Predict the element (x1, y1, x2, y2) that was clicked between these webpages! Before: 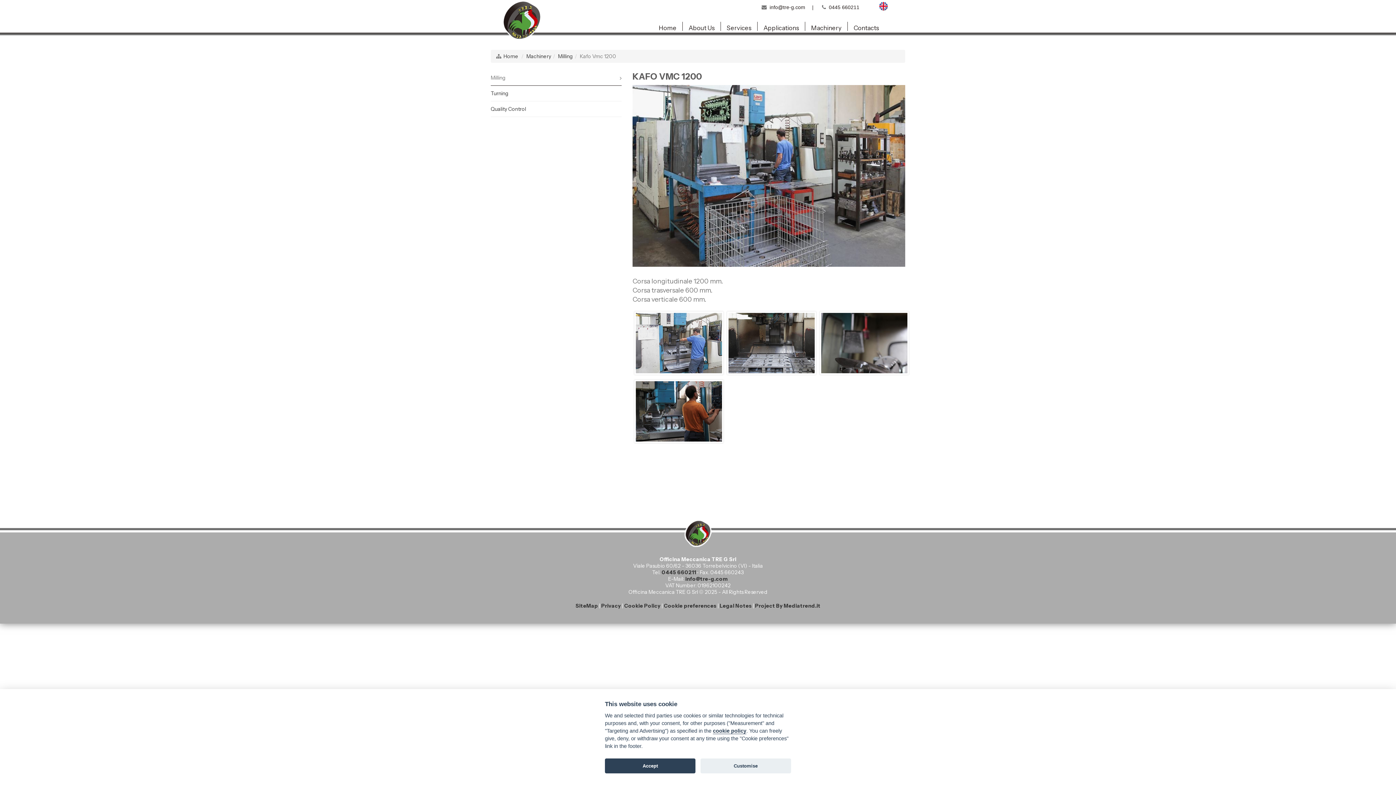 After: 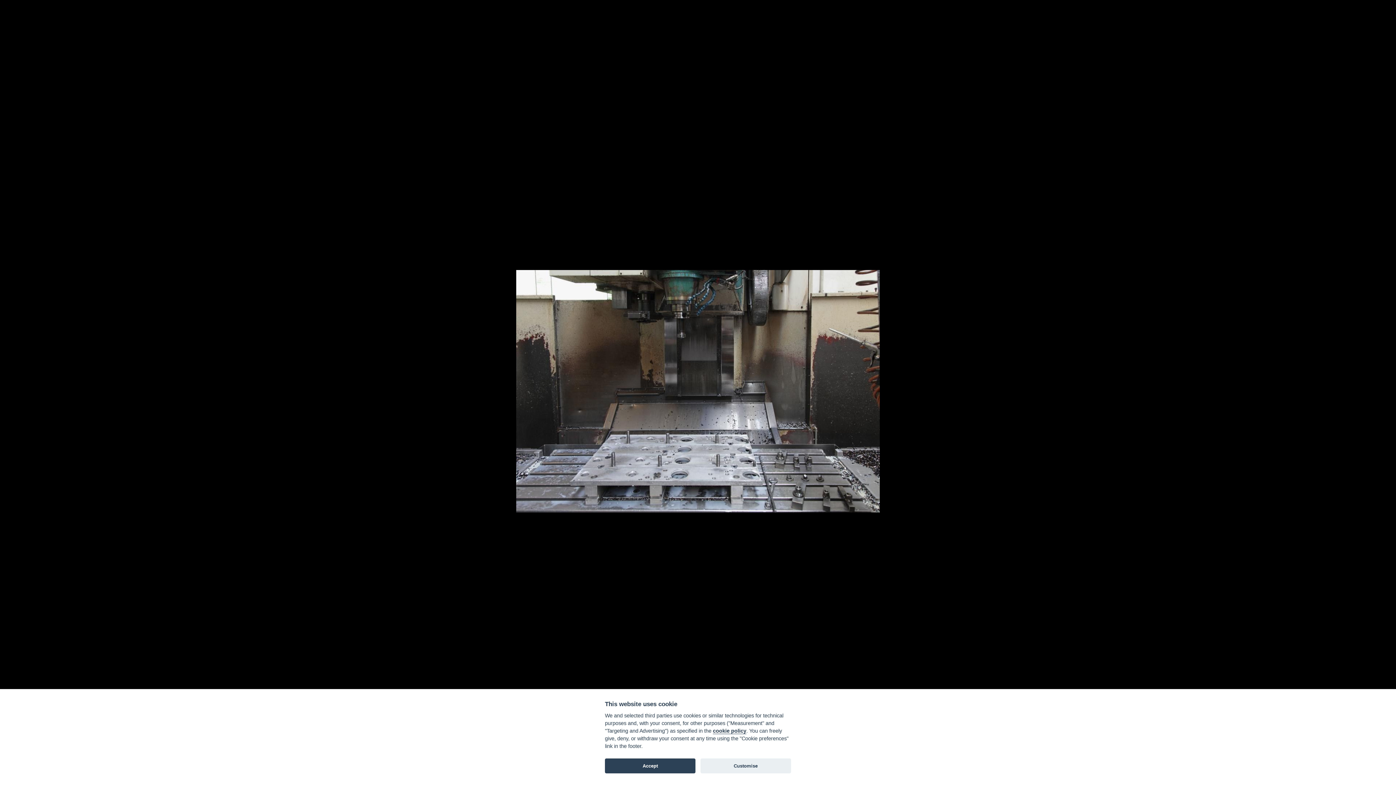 Action: bbox: (727, 311, 816, 374)